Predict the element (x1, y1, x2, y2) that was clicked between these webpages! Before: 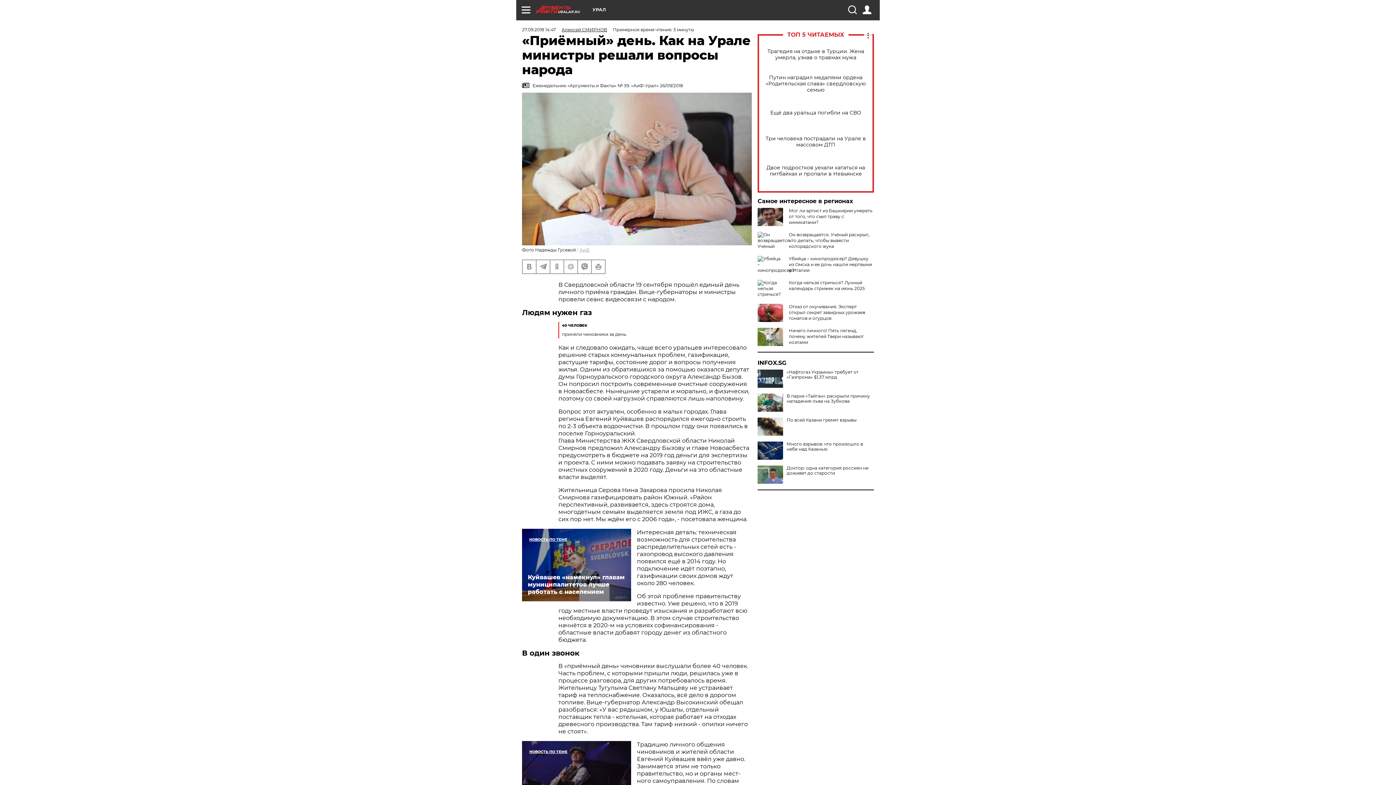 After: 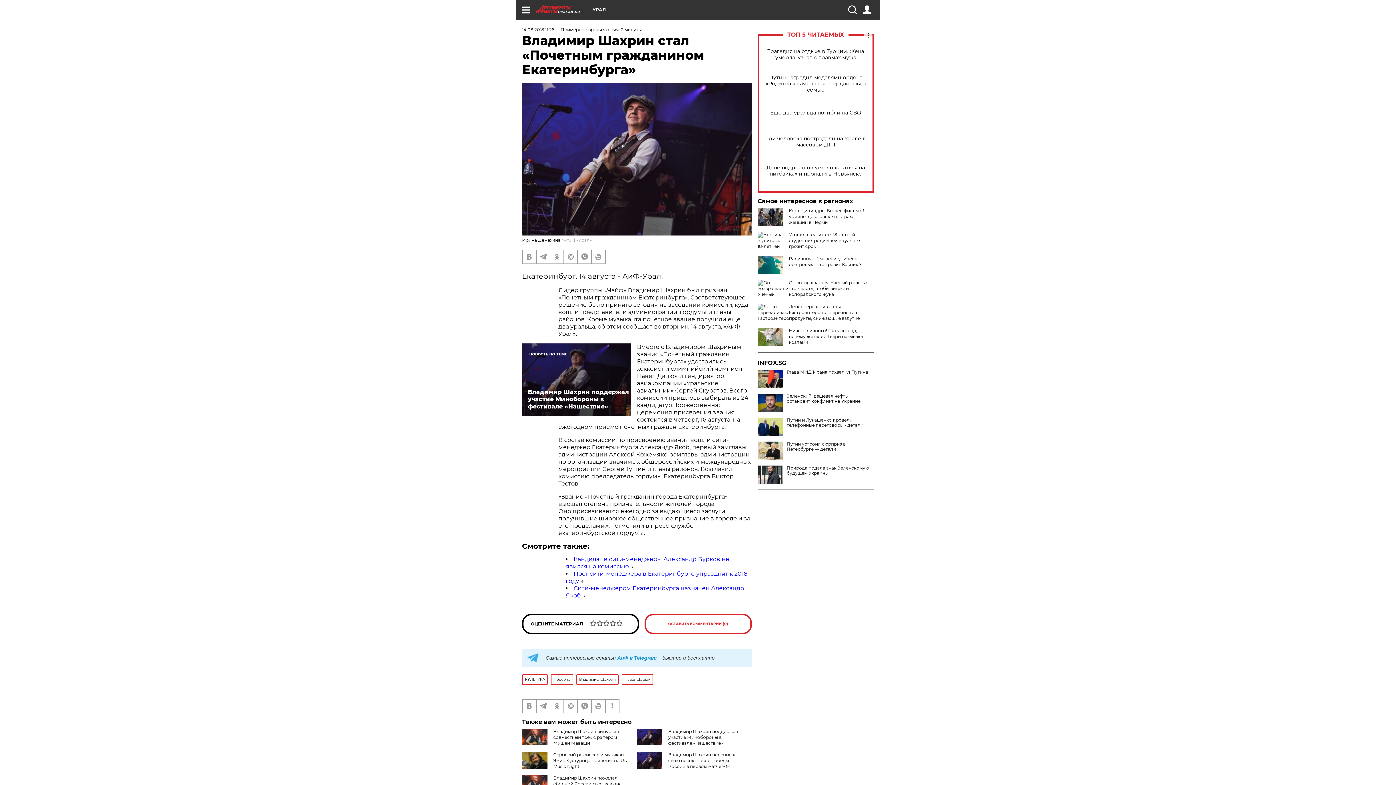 Action: bbox: (522, 741, 631, 814) label: Владимир Шахрин стал «Почетным гражданином Екатеринбурга»